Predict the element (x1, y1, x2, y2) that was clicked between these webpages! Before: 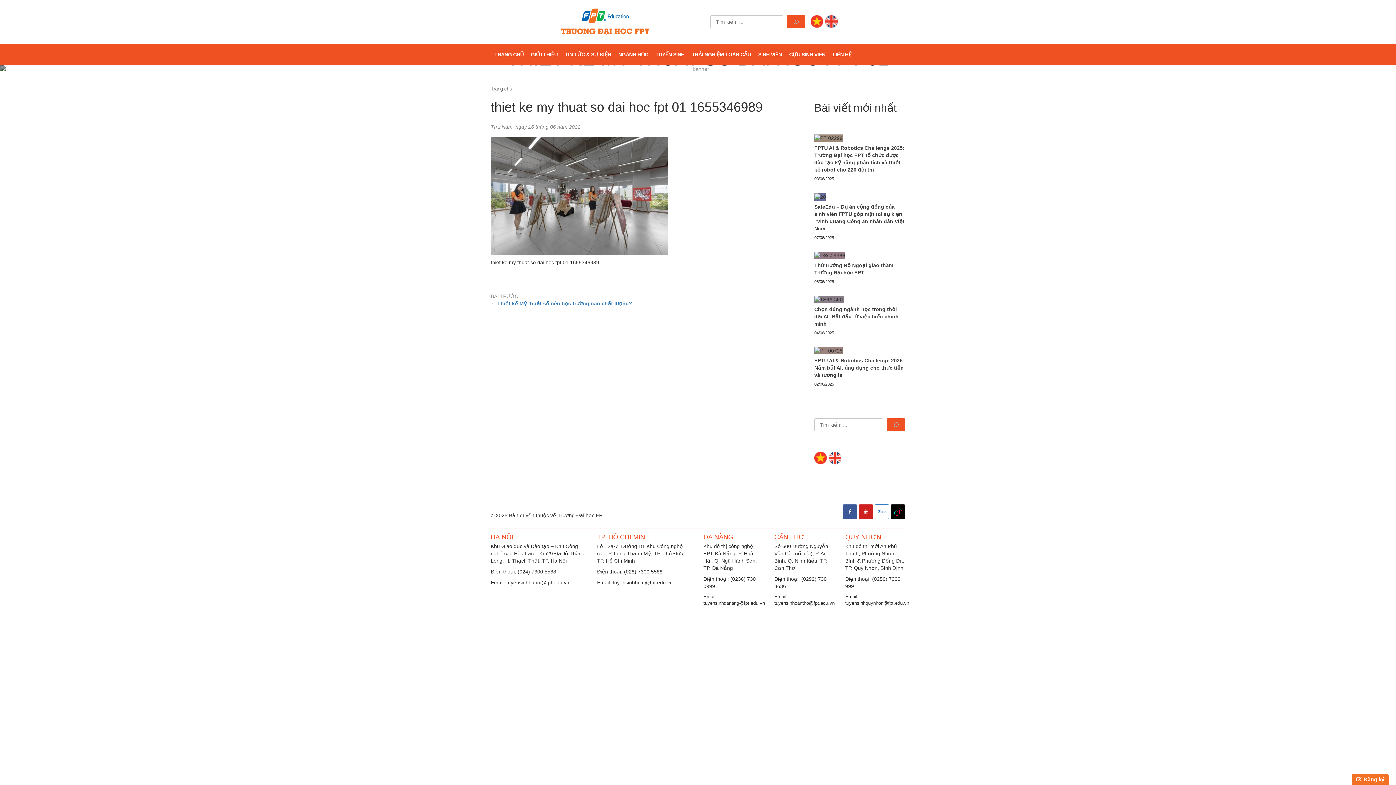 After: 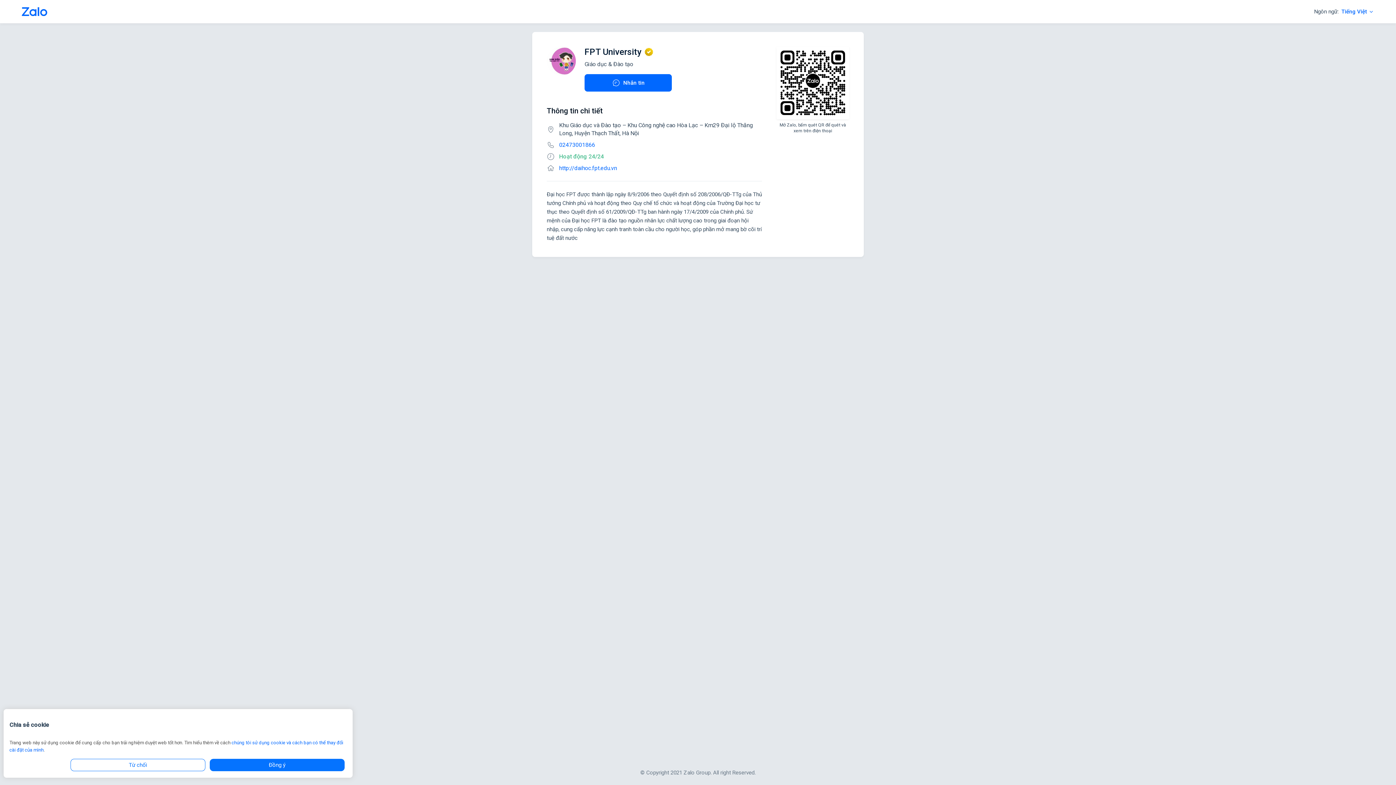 Action: bbox: (874, 504, 889, 512) label: Zalo